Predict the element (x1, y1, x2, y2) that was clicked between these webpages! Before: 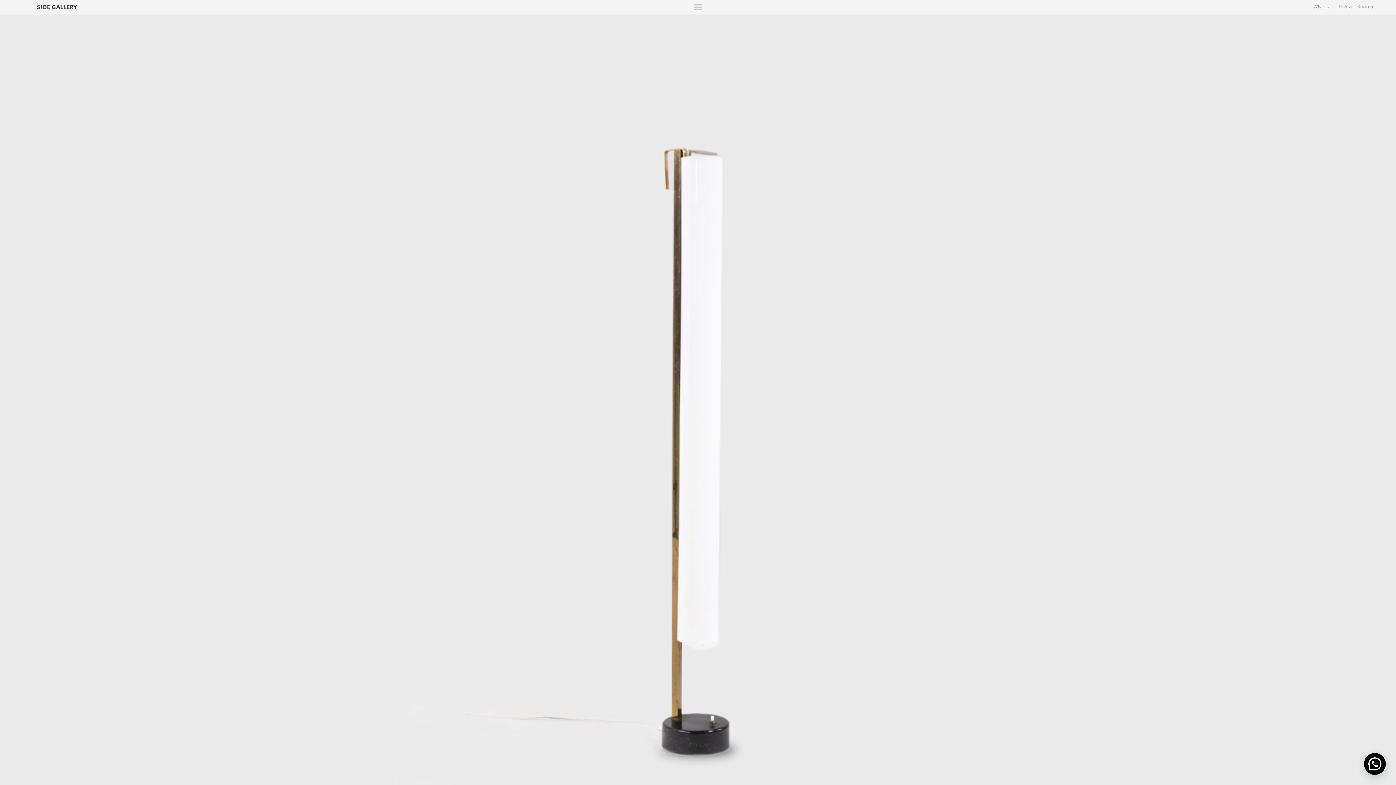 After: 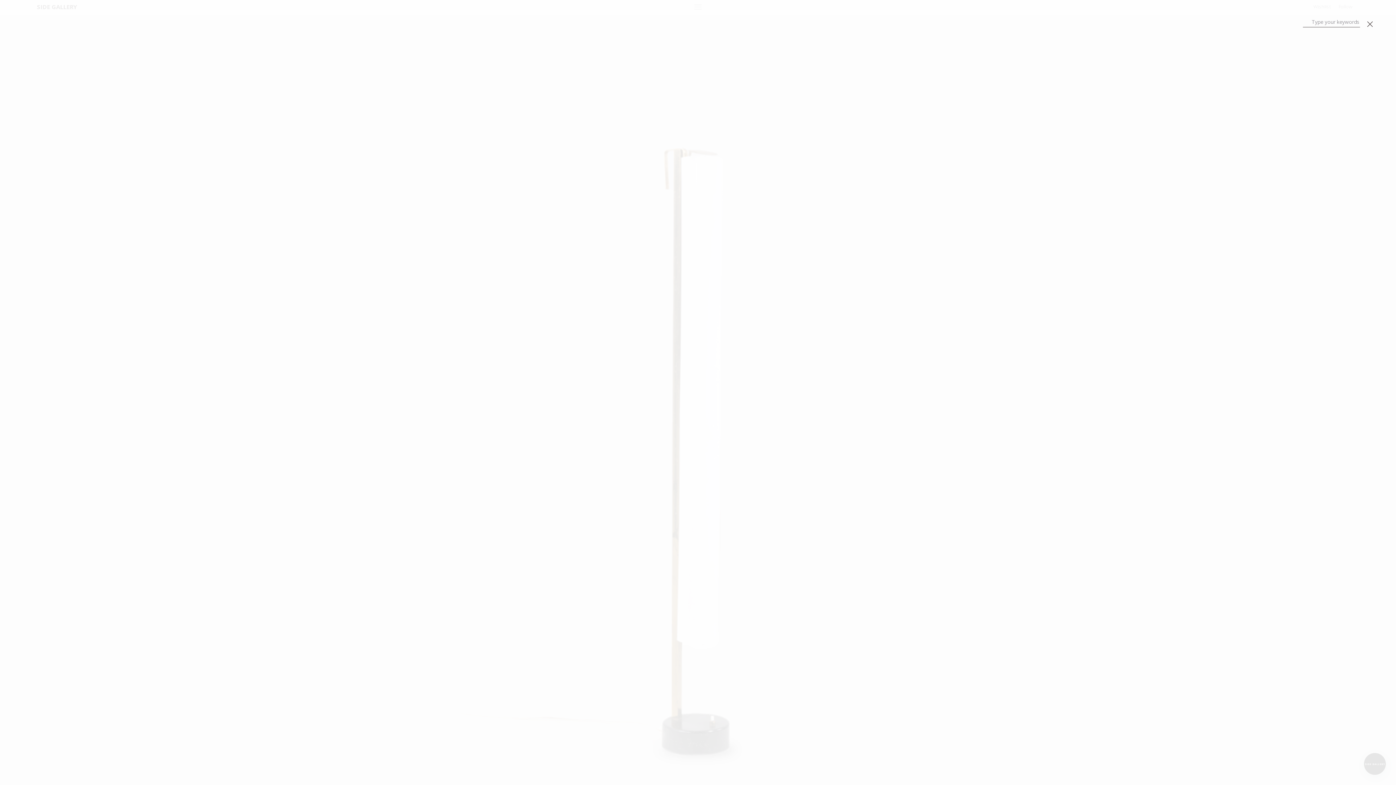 Action: bbox: (1355, 2, 1376, 10)